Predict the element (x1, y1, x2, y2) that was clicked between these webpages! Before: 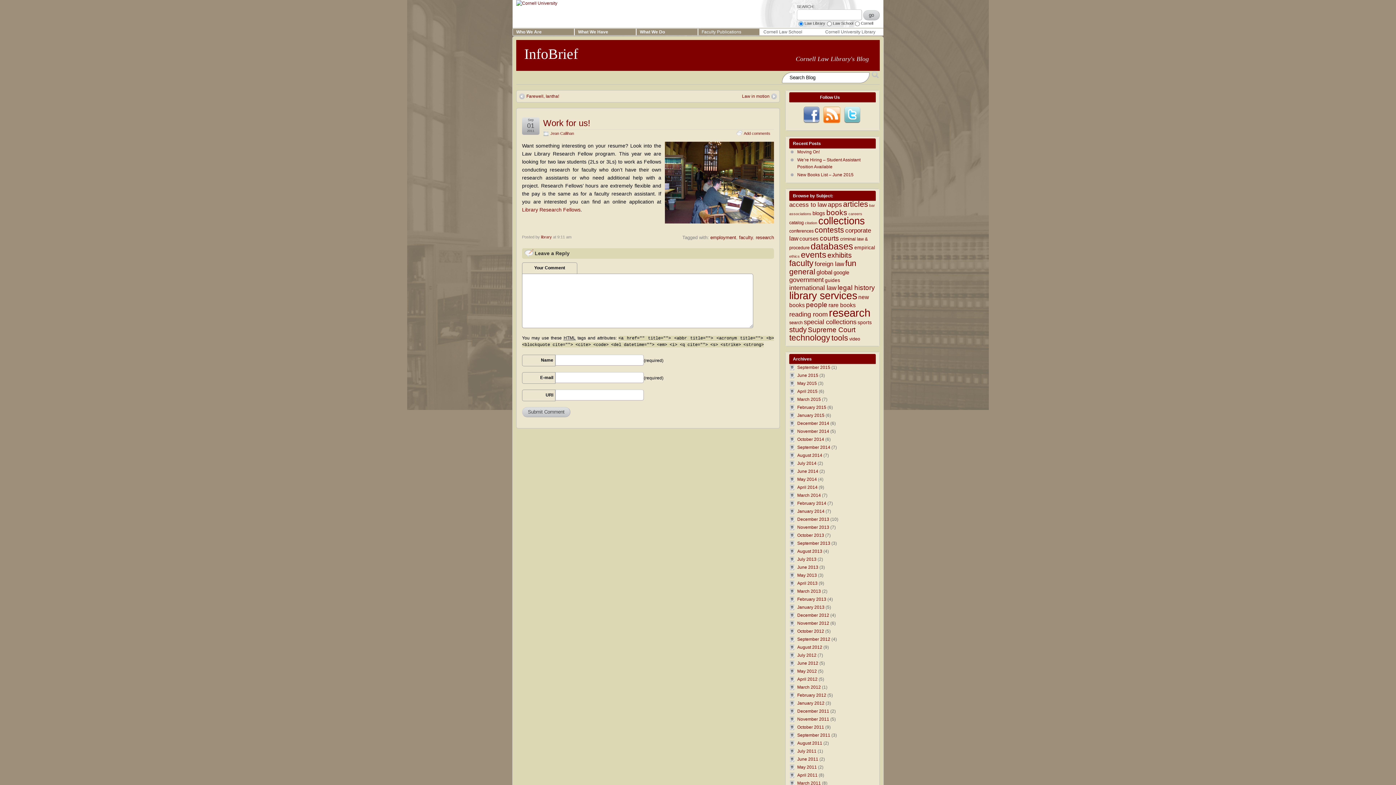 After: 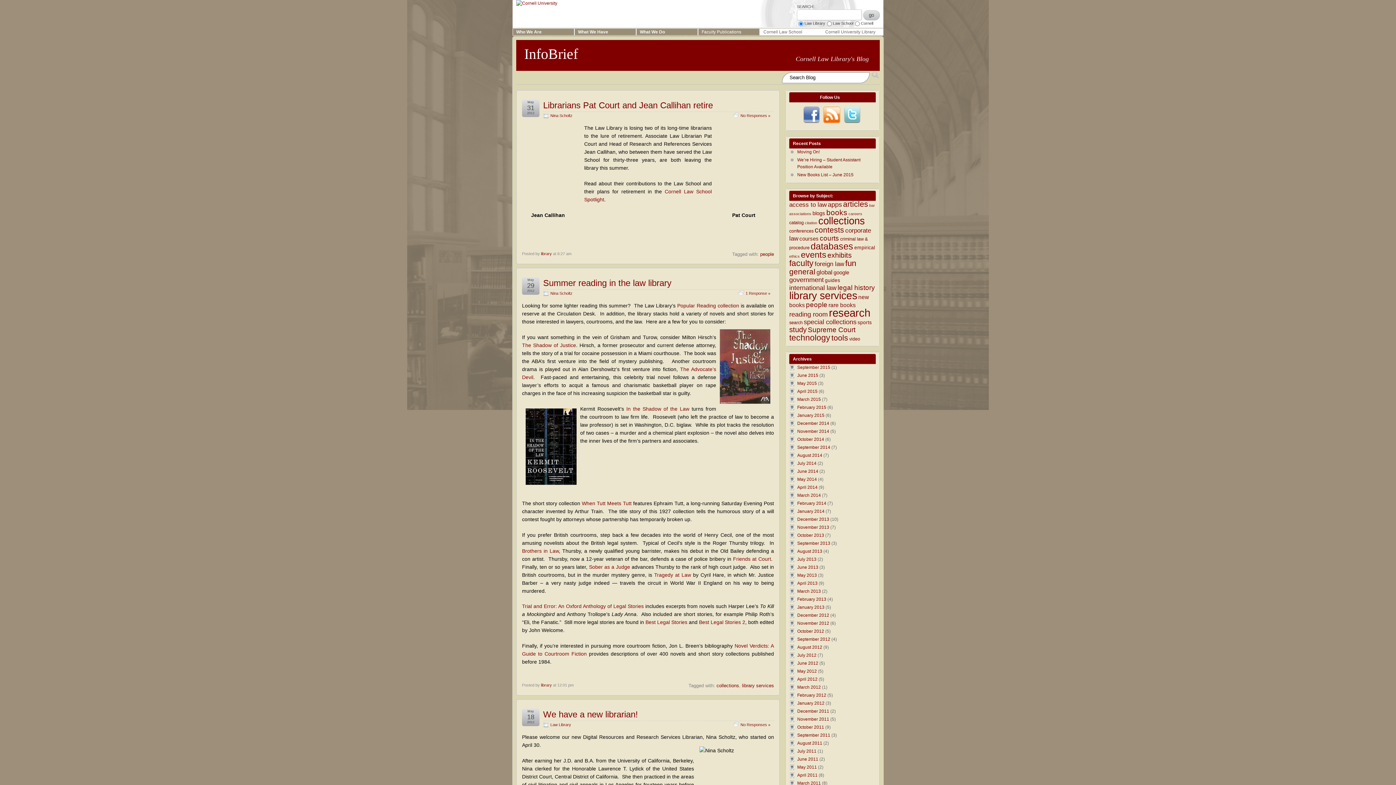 Action: label: May 2012 bbox: (797, 669, 817, 674)